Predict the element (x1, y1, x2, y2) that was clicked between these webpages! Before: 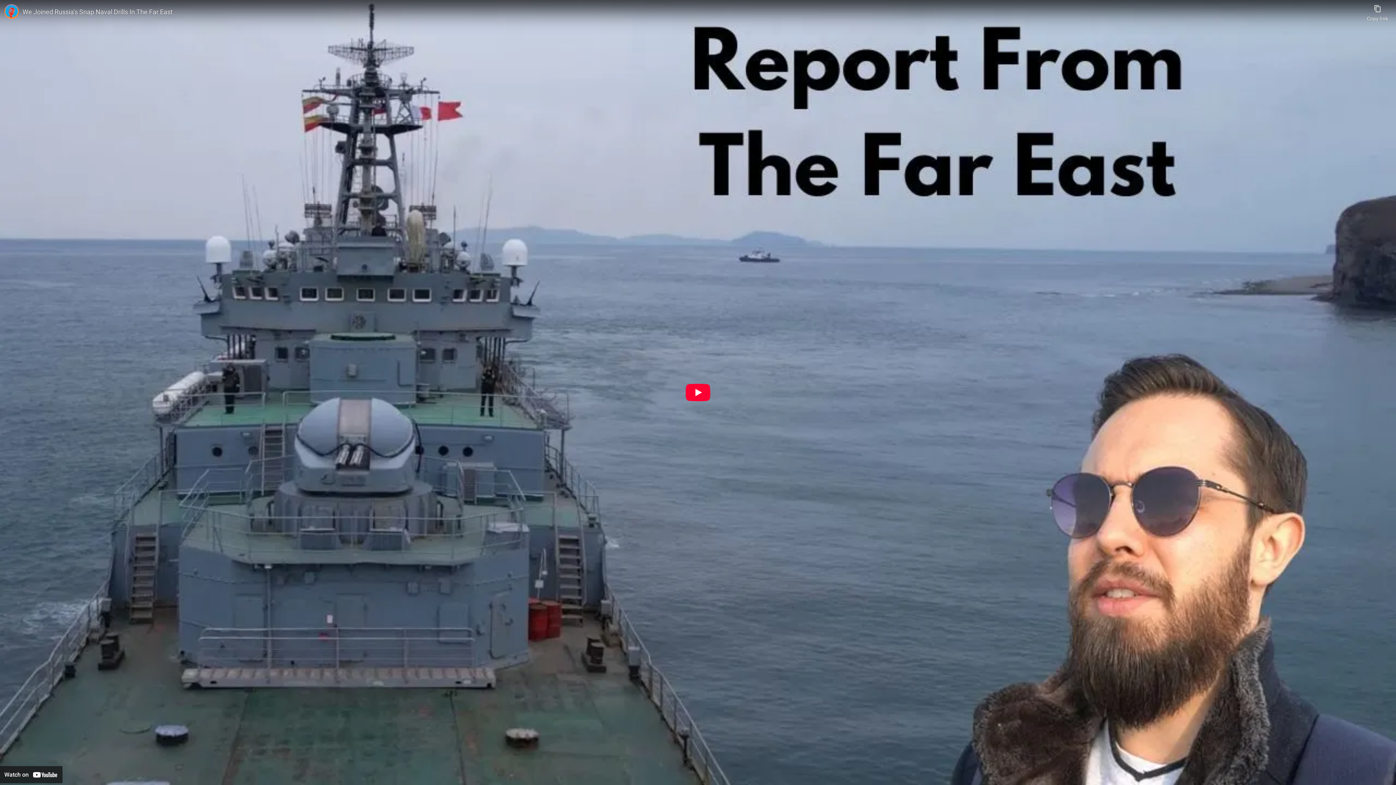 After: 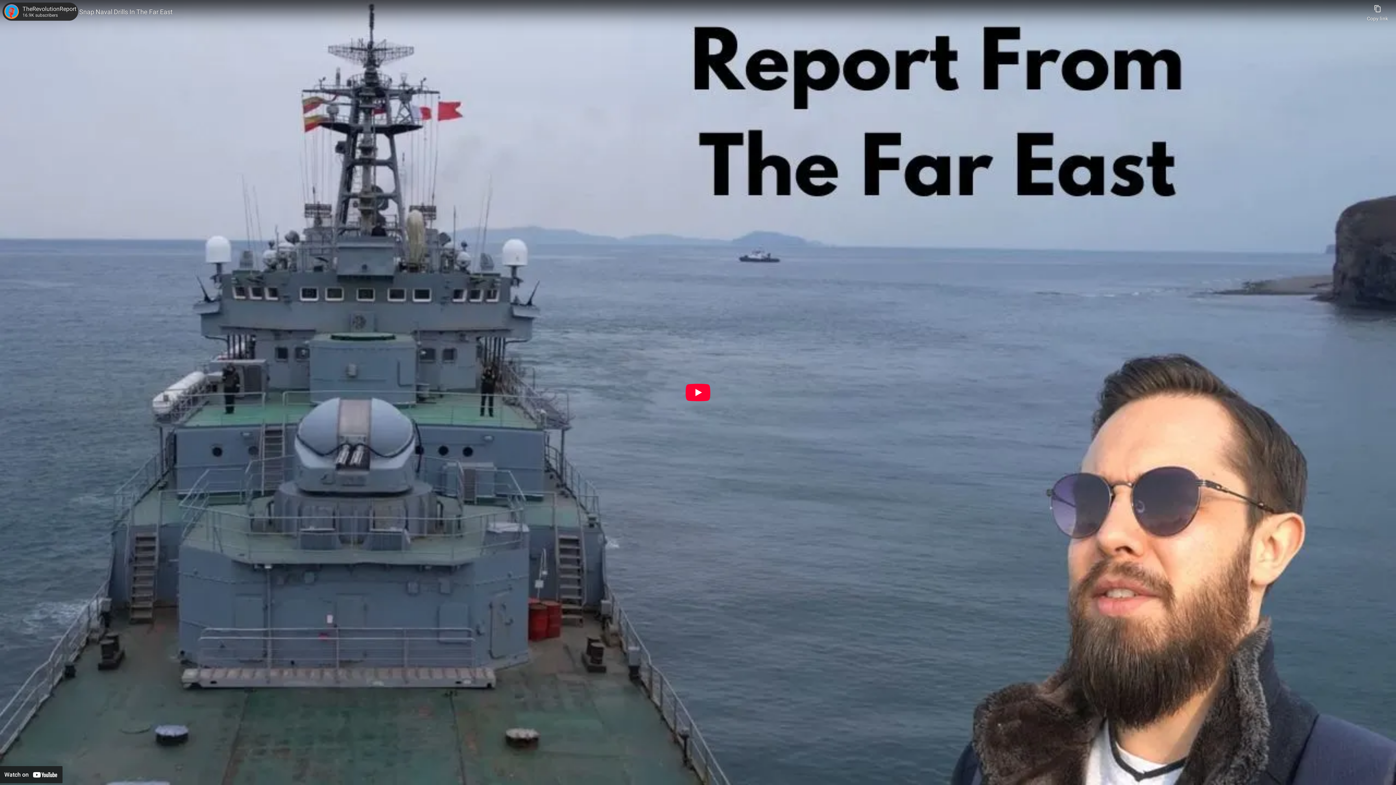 Action: bbox: (4, 4, 18, 18) label: Photo image of TheRevolutionReport